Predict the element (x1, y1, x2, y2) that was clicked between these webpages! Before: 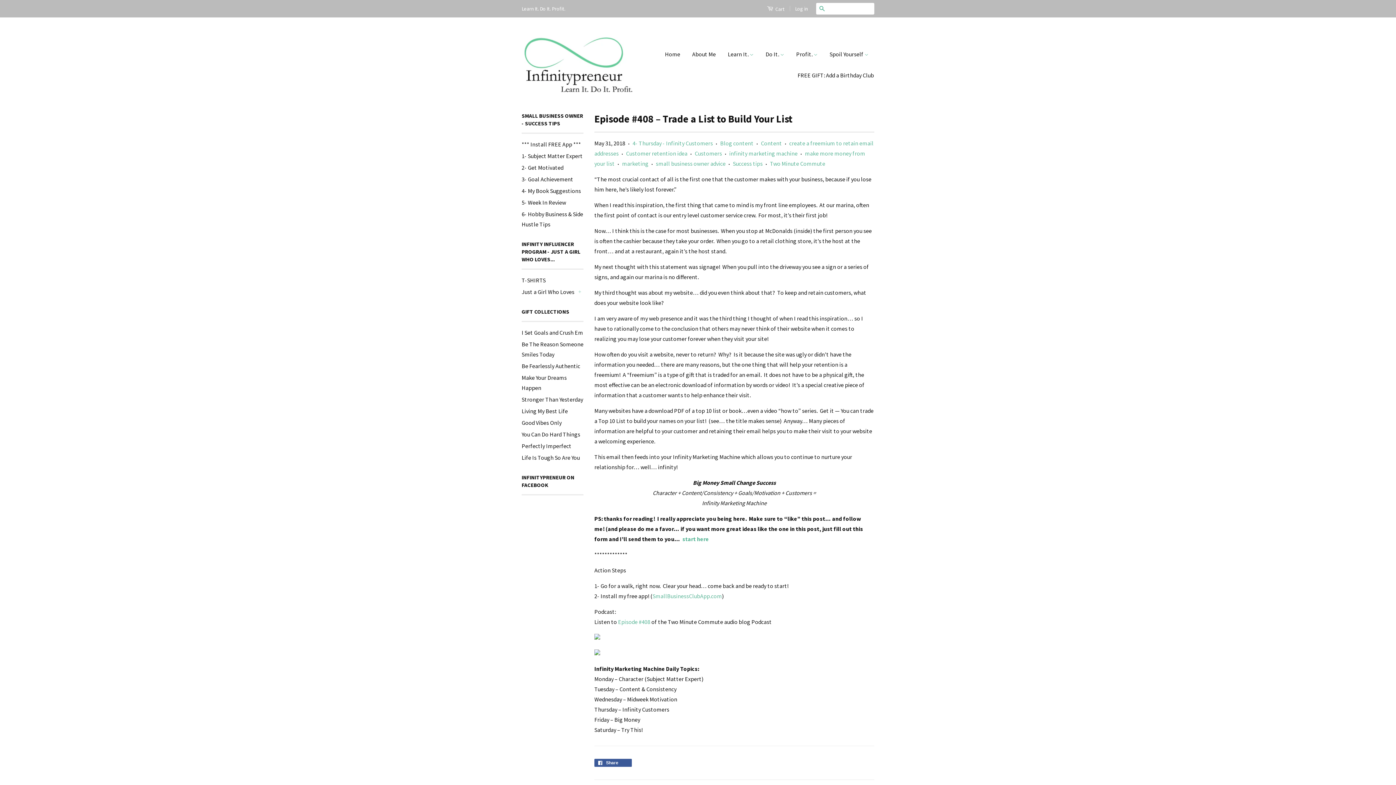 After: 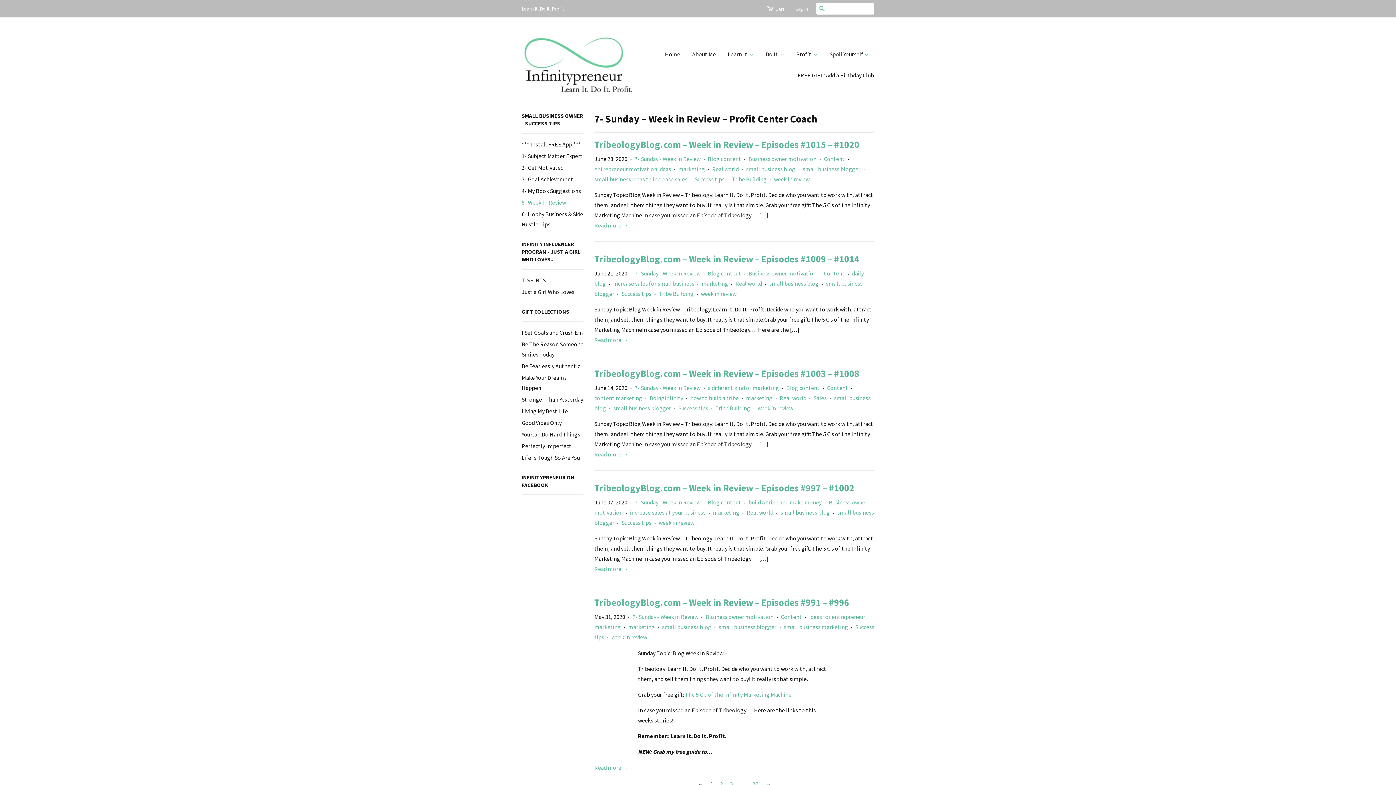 Action: bbox: (521, 198, 566, 206) label: 5- Week In Review